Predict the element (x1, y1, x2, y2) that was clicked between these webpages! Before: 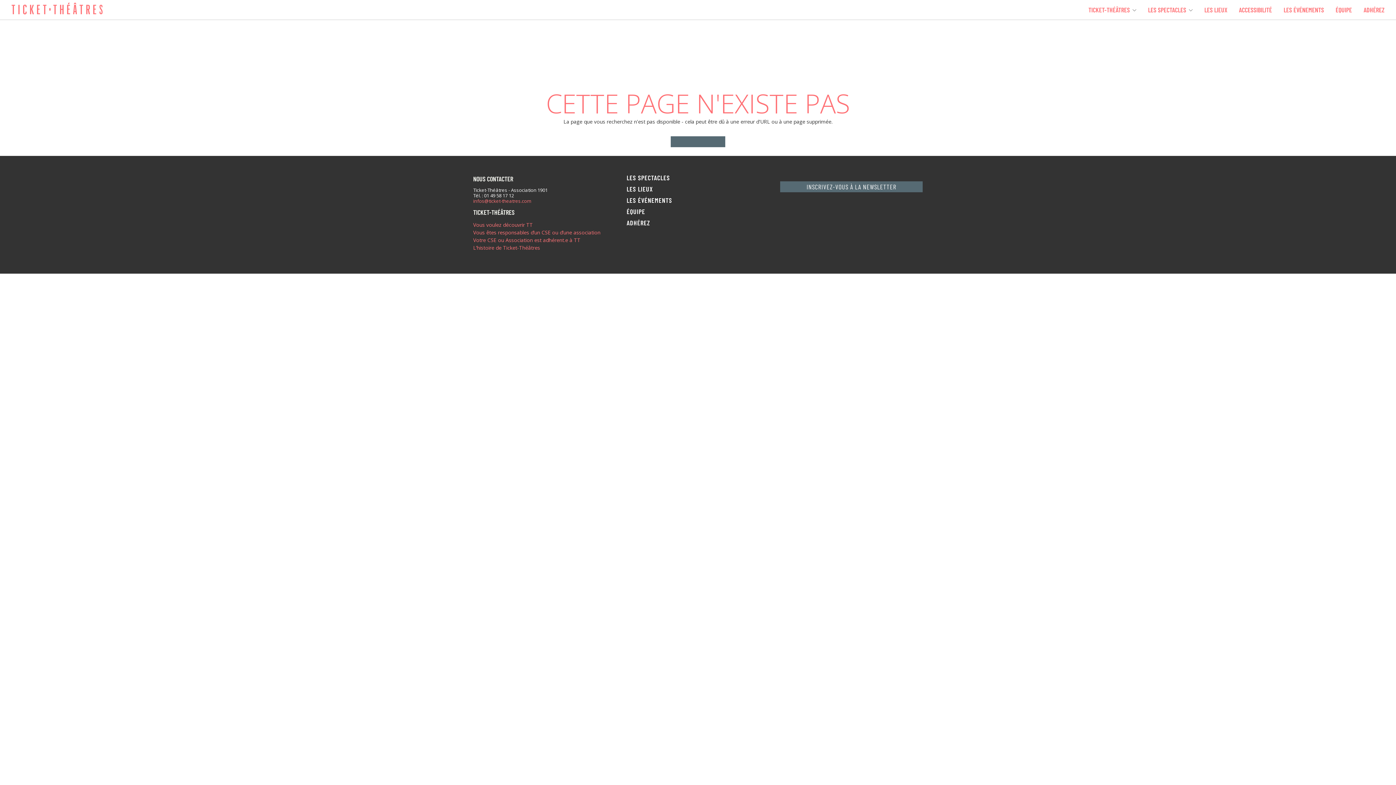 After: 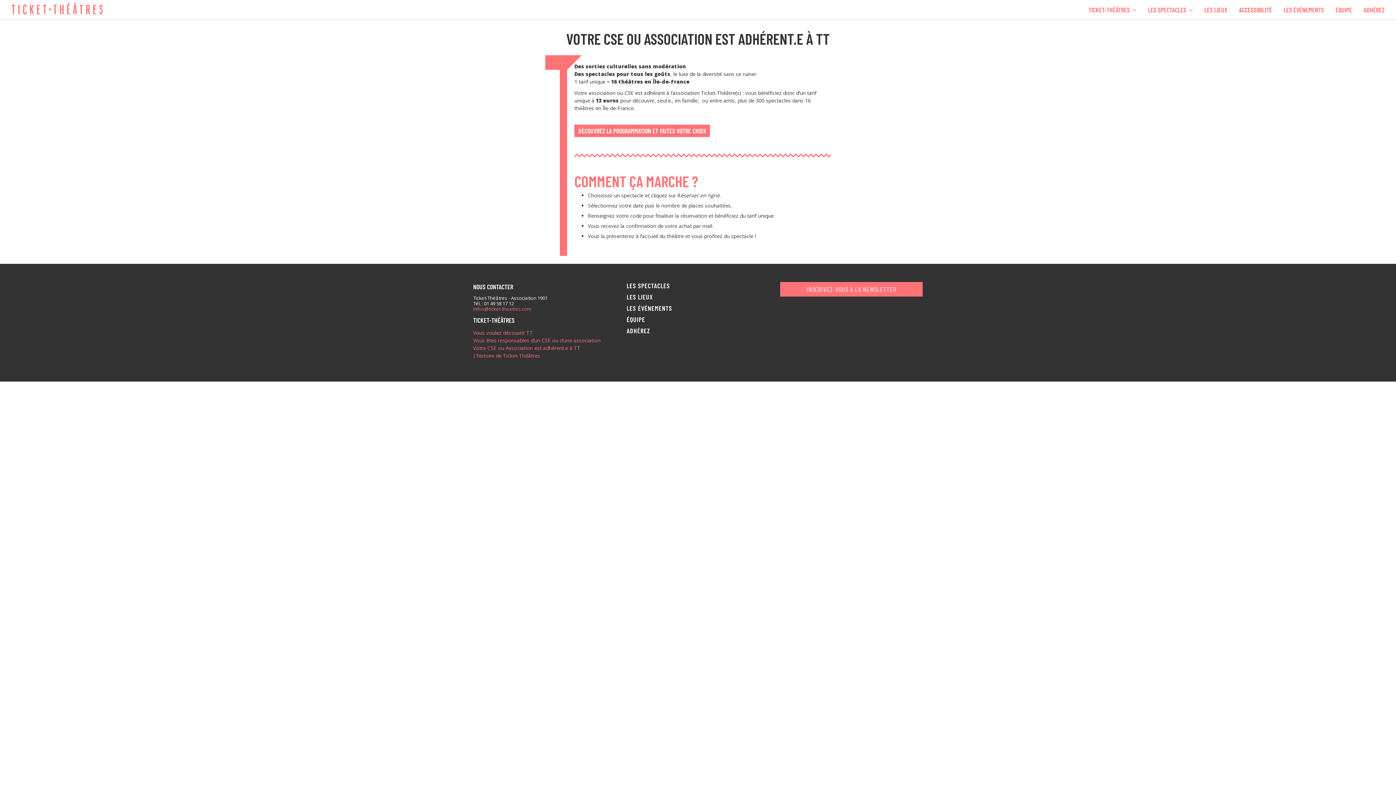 Action: bbox: (473, 236, 604, 244) label: Votre CSE ou Association est adhérent.e à TT